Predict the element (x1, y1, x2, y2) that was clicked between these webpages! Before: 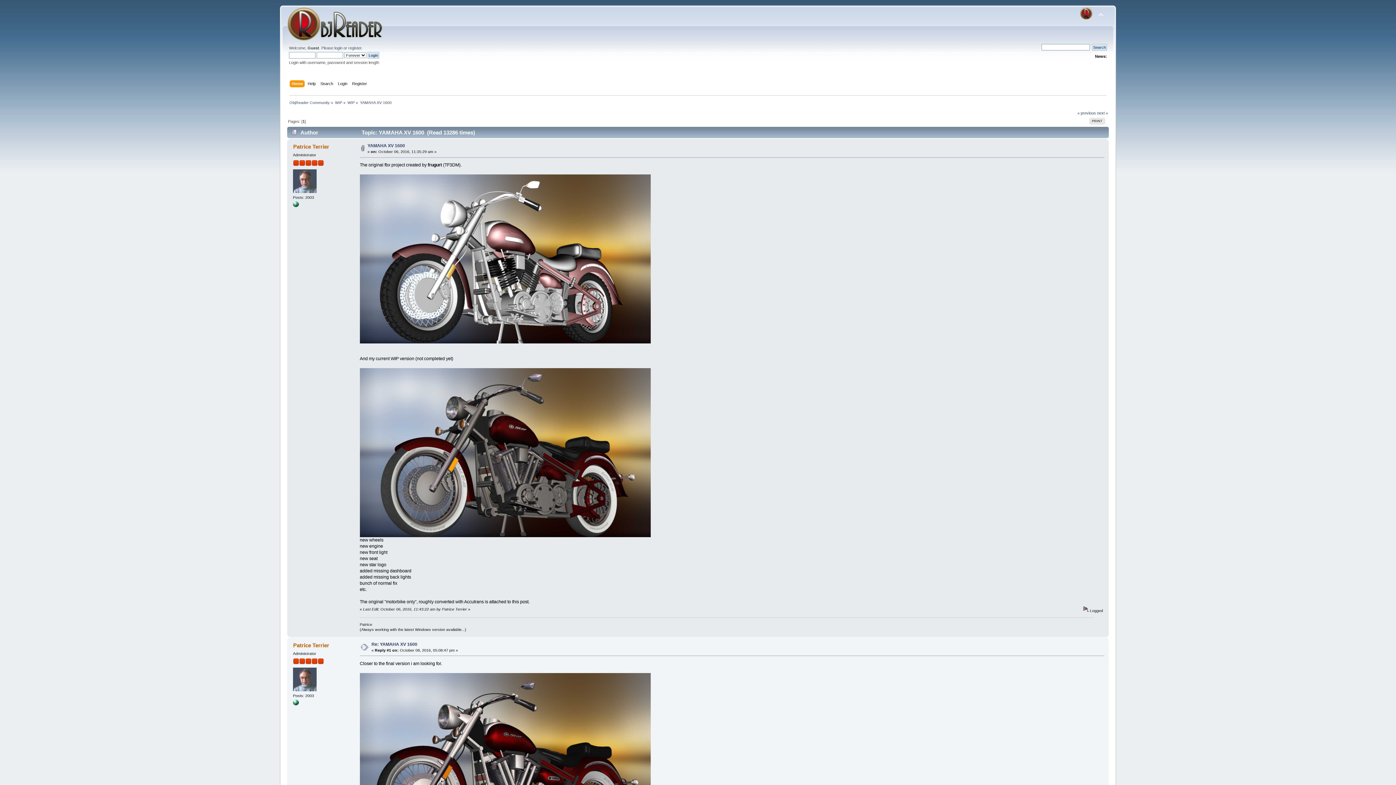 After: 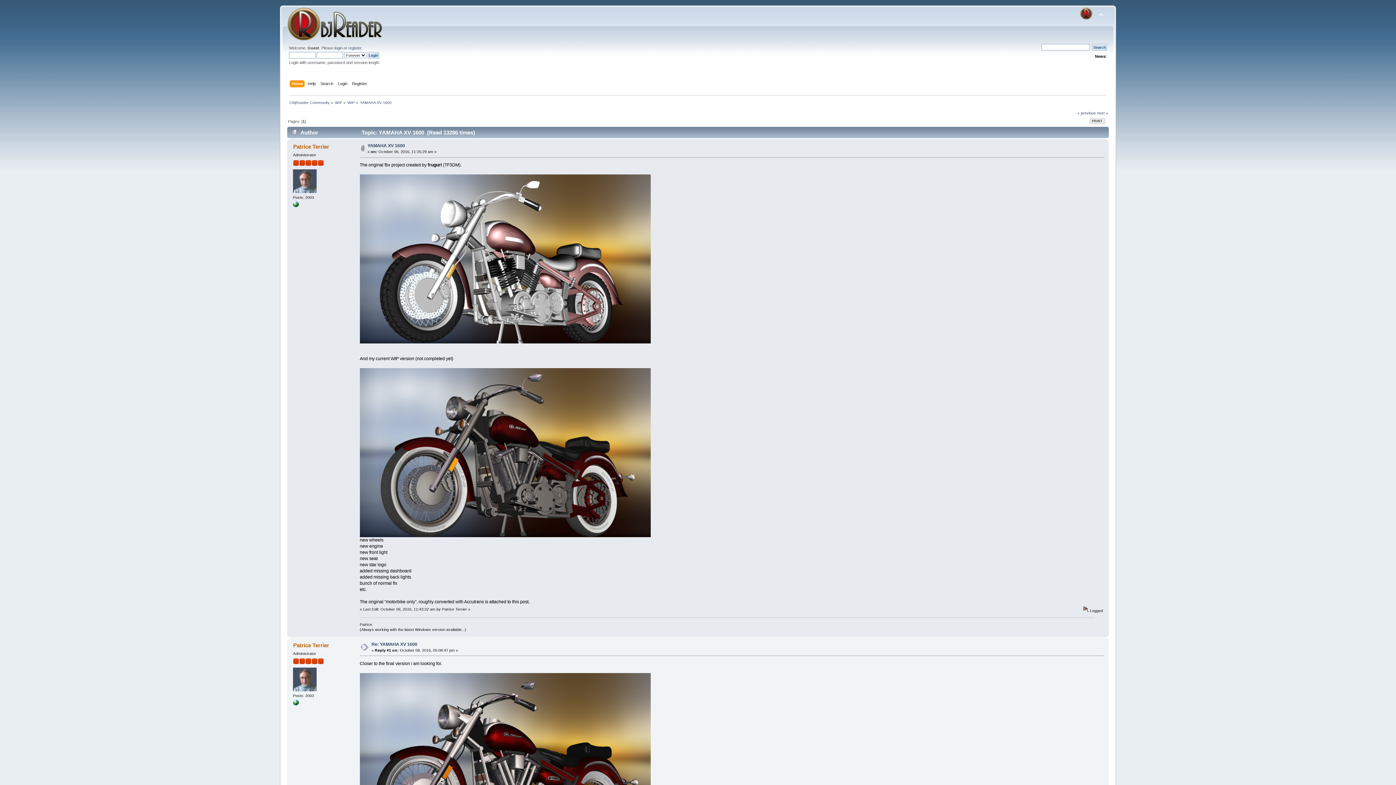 Action: bbox: (293, 702, 298, 706)